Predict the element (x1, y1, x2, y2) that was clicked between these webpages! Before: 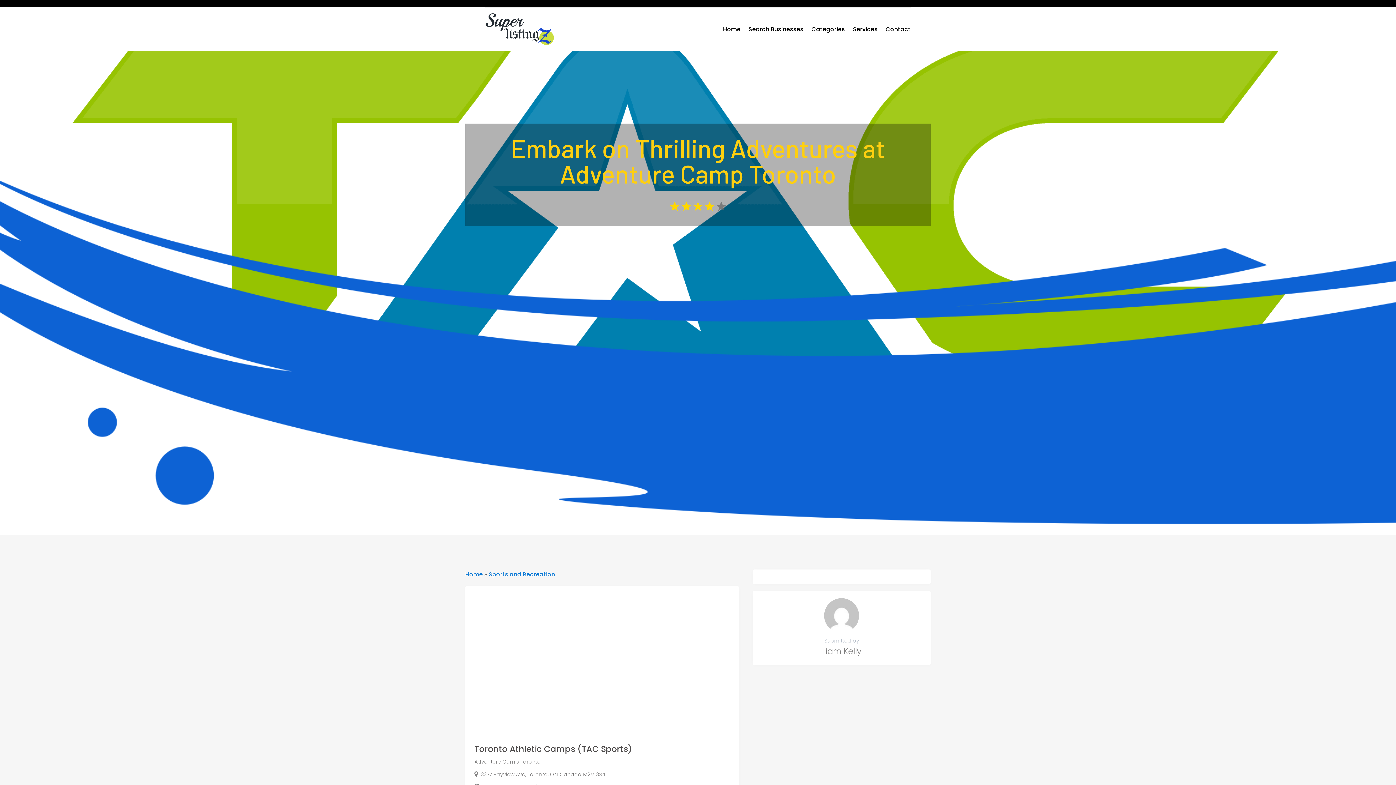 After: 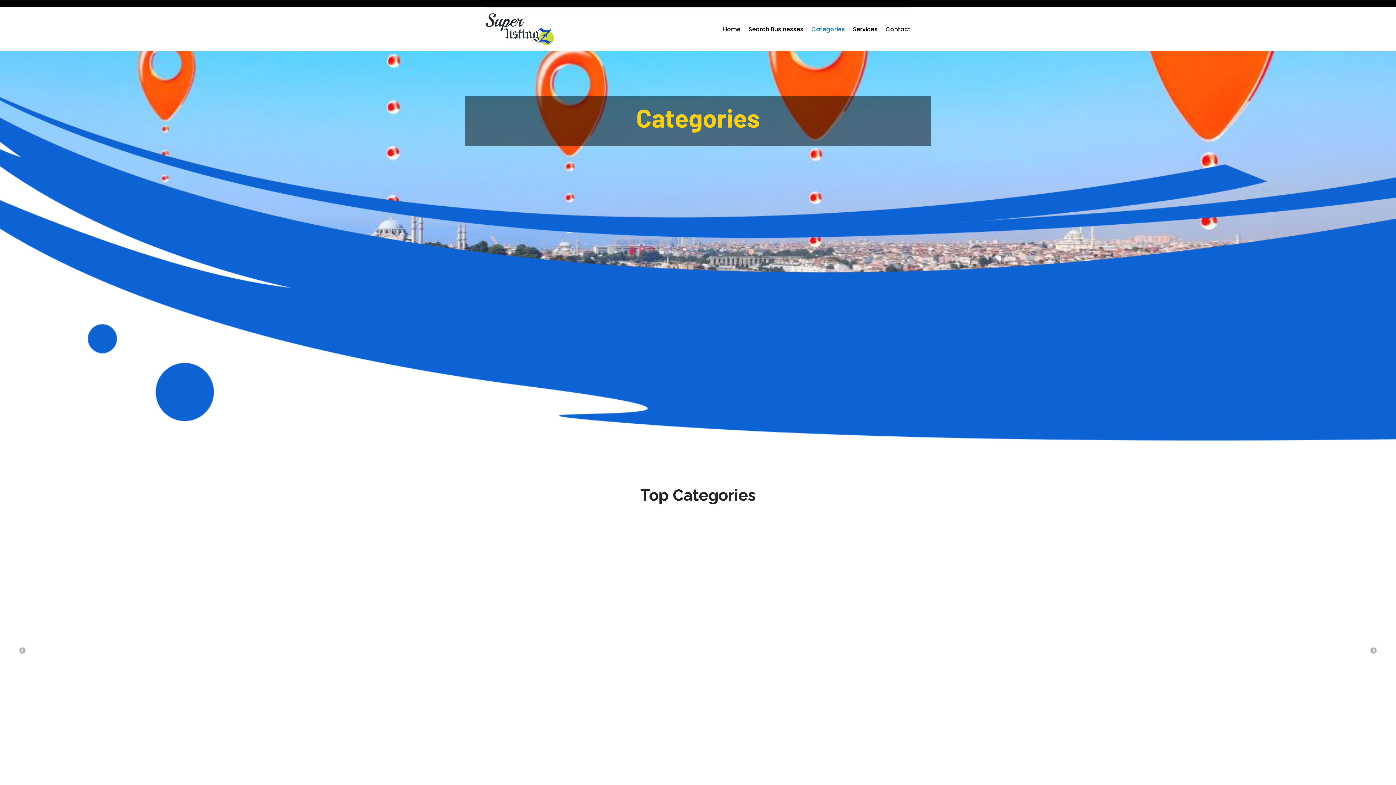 Action: bbox: (811, 13, 845, 45) label: Categories